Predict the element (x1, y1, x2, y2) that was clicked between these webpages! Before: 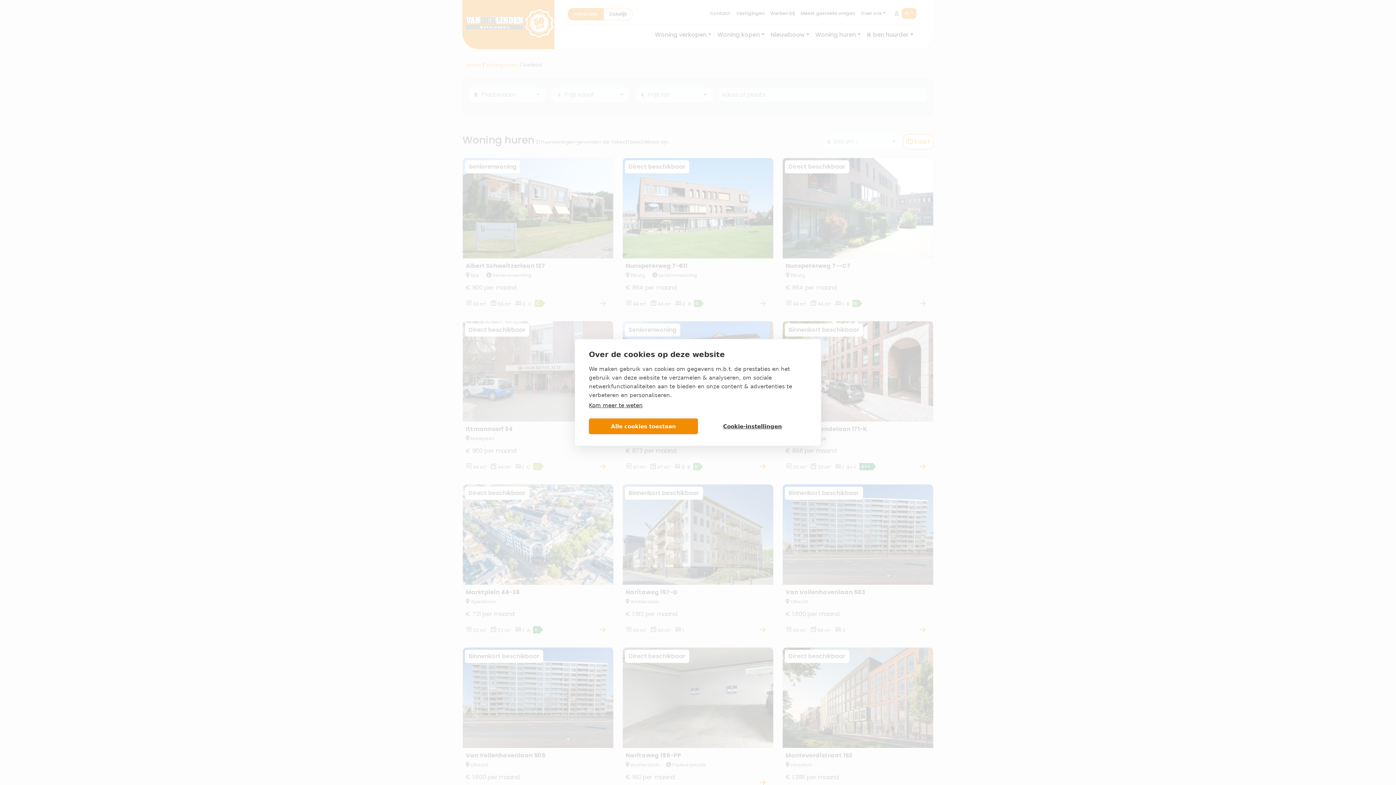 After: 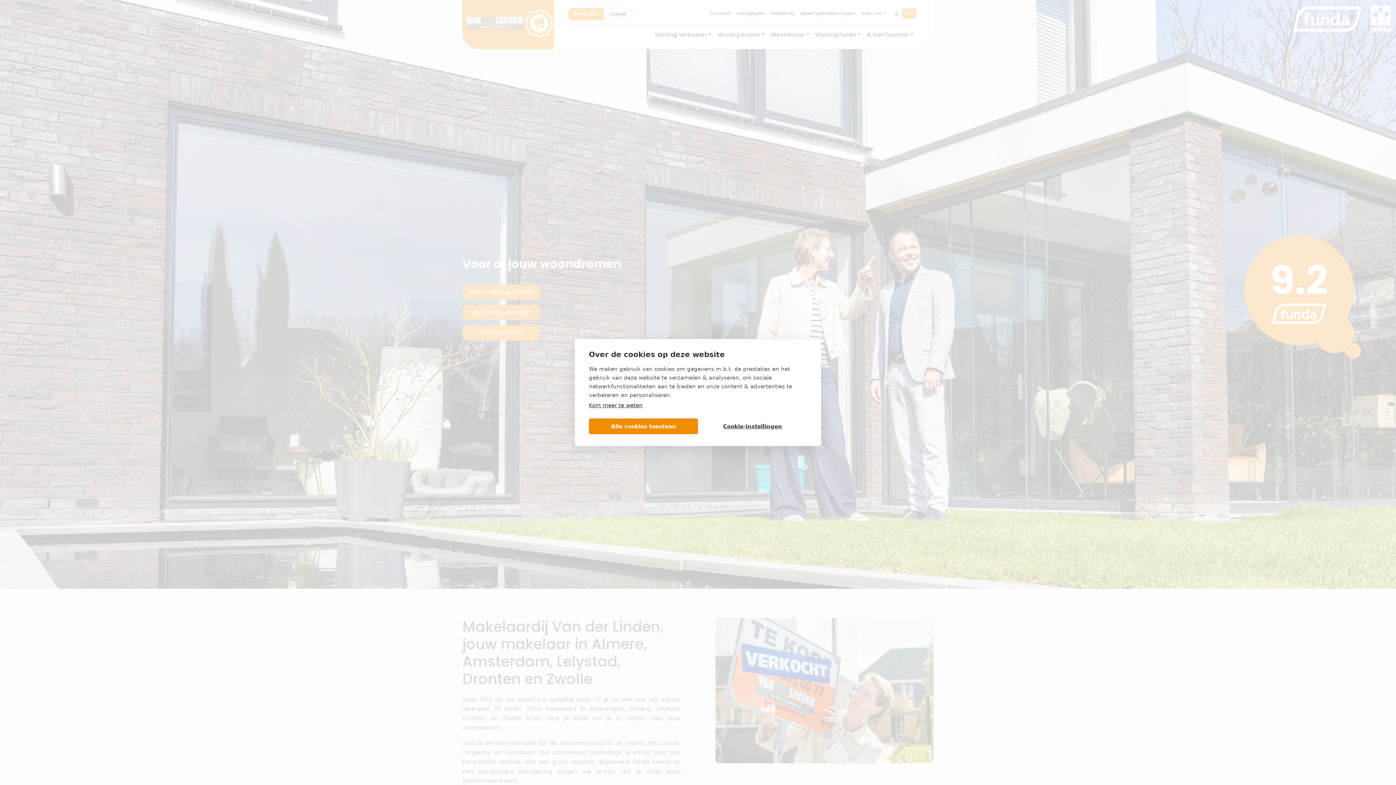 Action: label: Kom meer te weten bbox: (589, 402, 642, 408)